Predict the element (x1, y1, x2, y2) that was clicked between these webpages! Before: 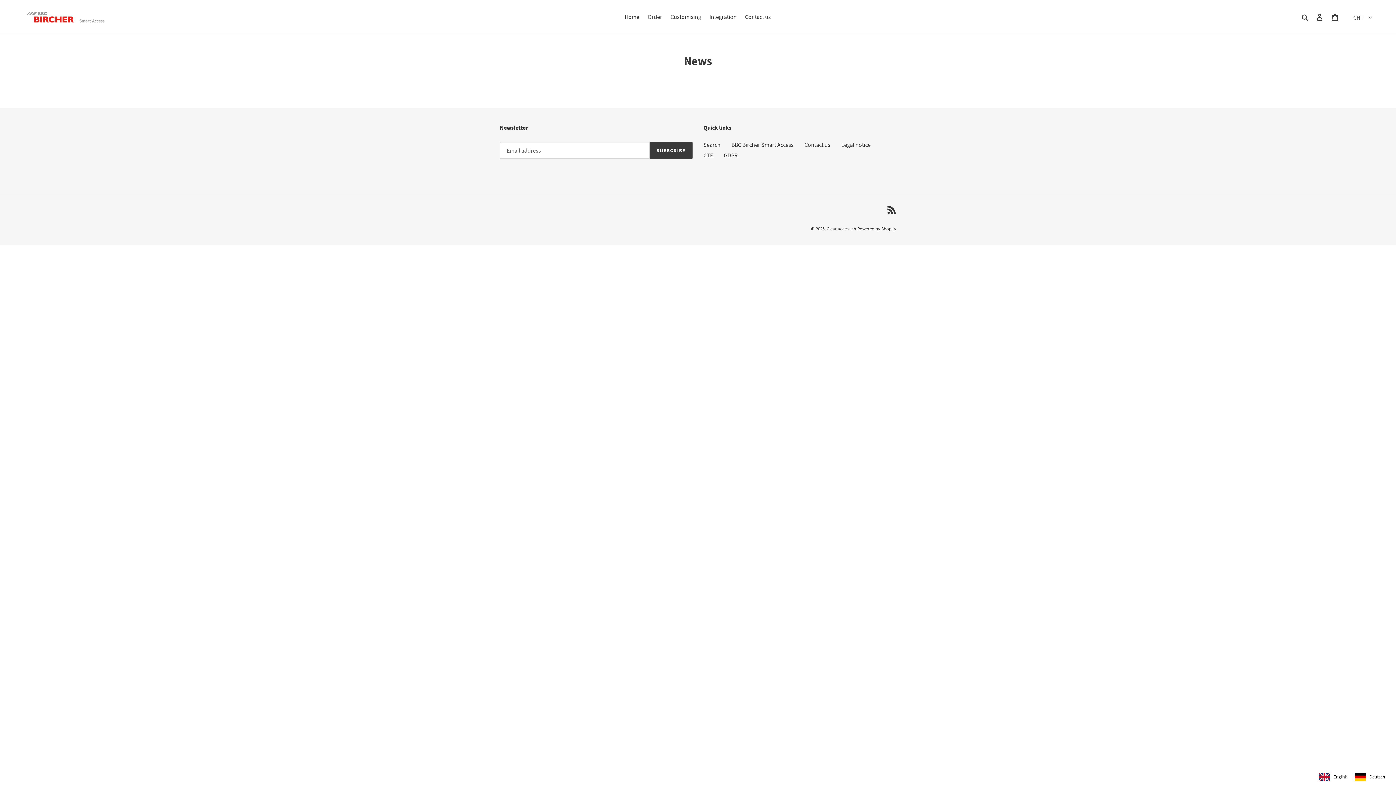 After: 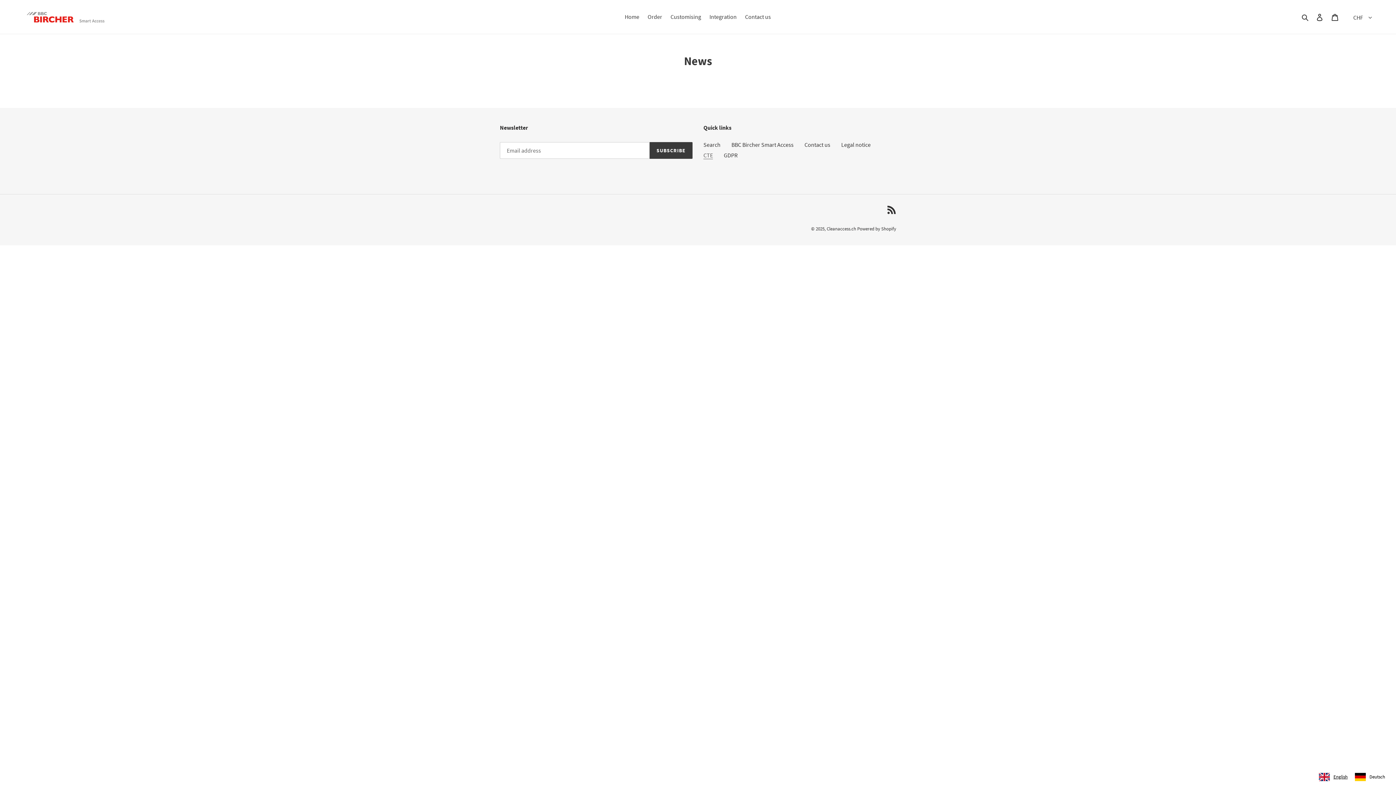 Action: bbox: (703, 151, 713, 158) label: CTE